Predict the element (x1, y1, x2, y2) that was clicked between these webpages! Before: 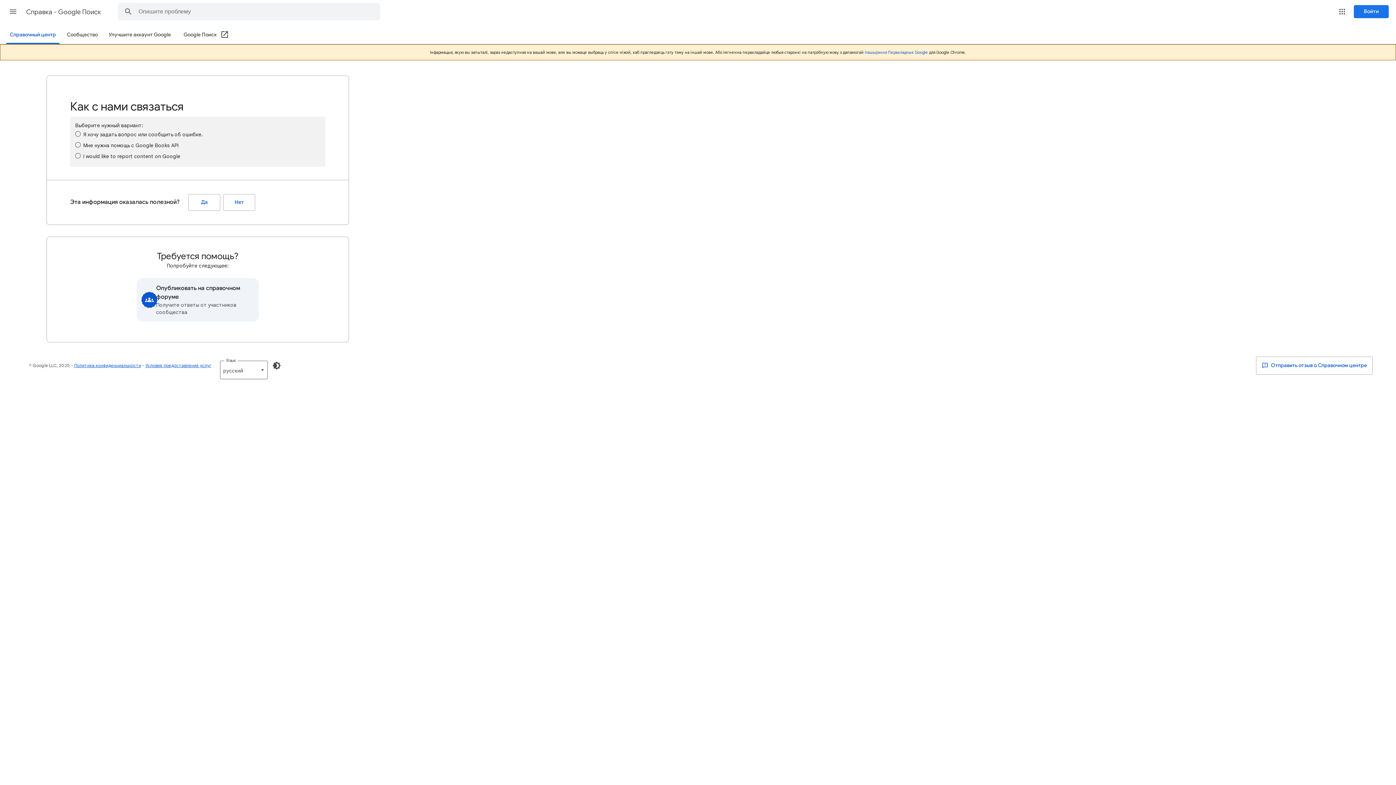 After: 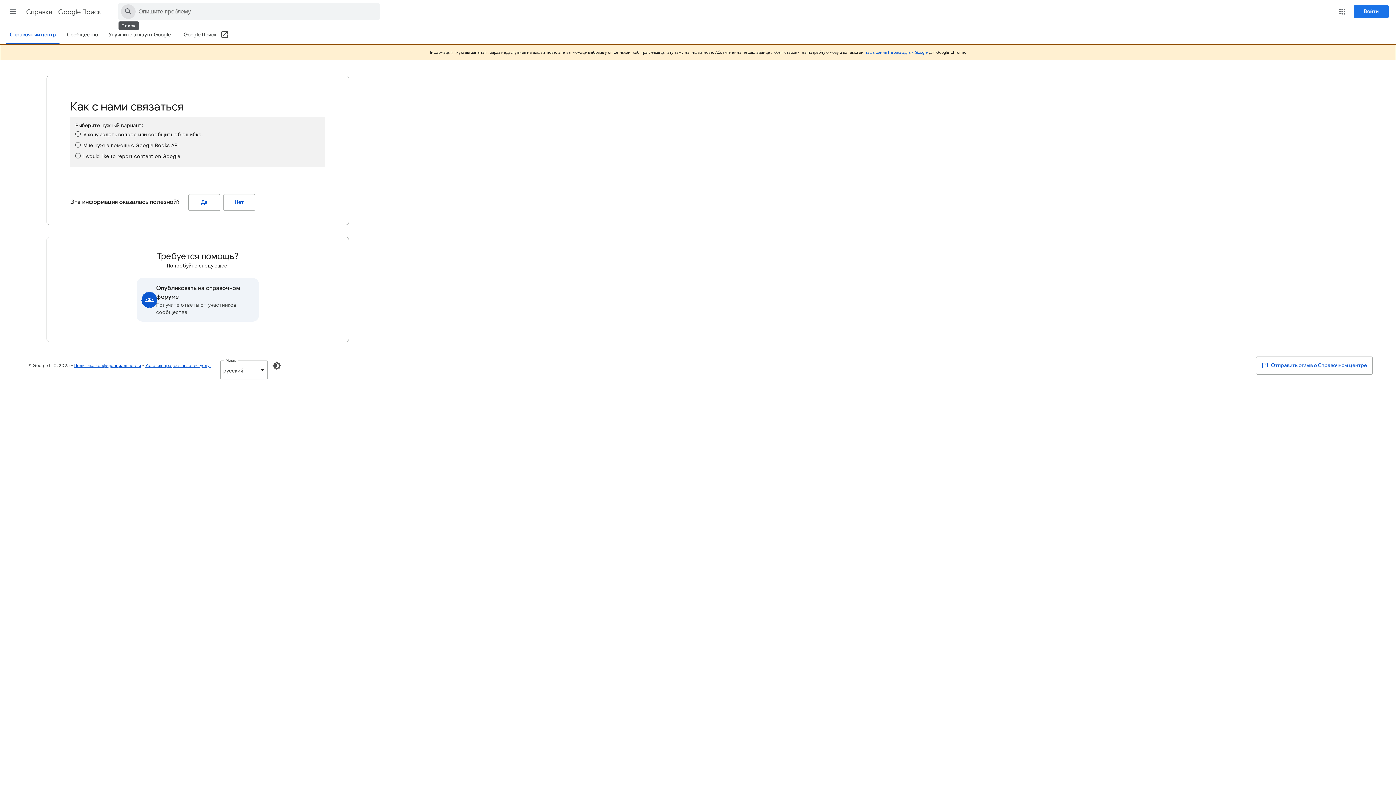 Action: label: Поиск по Справочному центру bbox: (118, 3, 138, 20)